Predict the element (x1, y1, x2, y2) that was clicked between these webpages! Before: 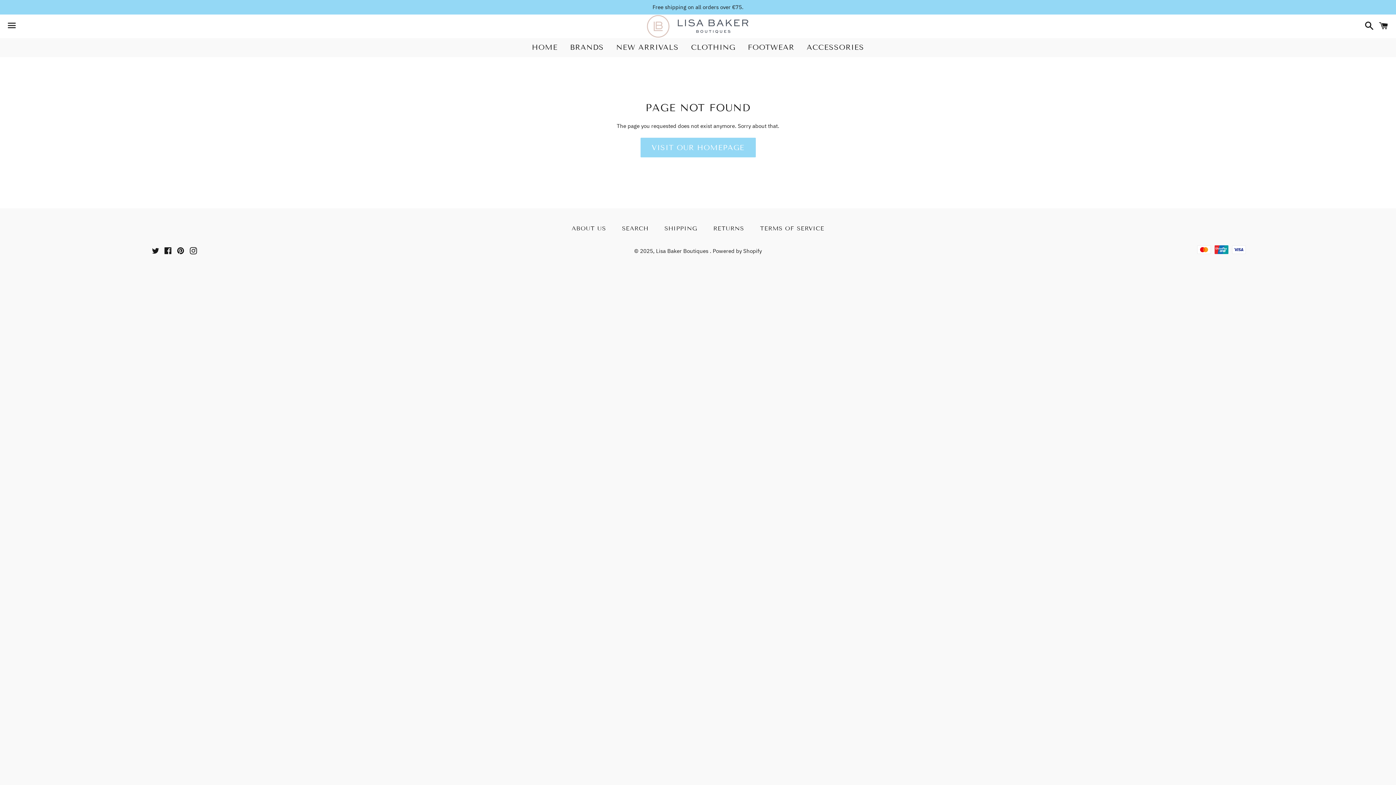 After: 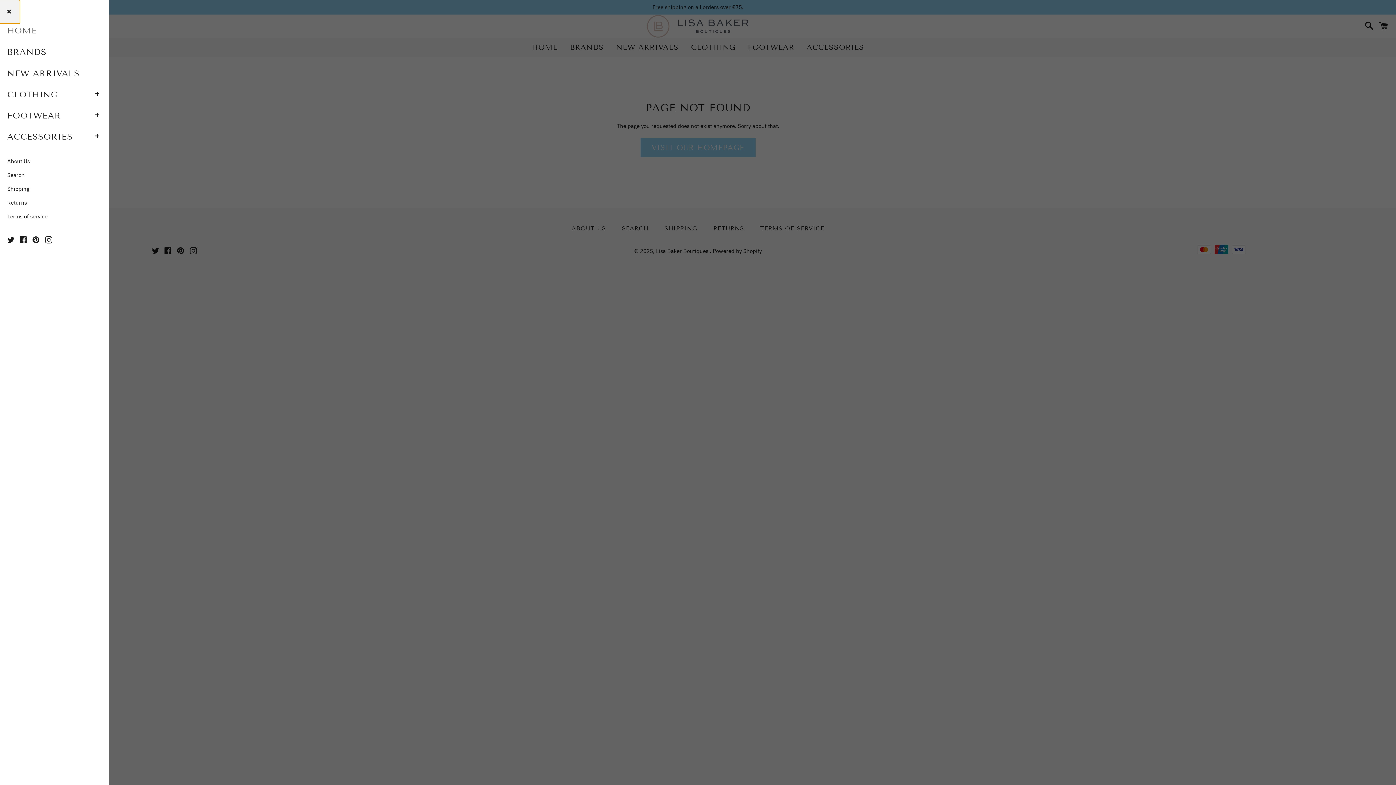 Action: bbox: (3, 14, 20, 37) label: Menu